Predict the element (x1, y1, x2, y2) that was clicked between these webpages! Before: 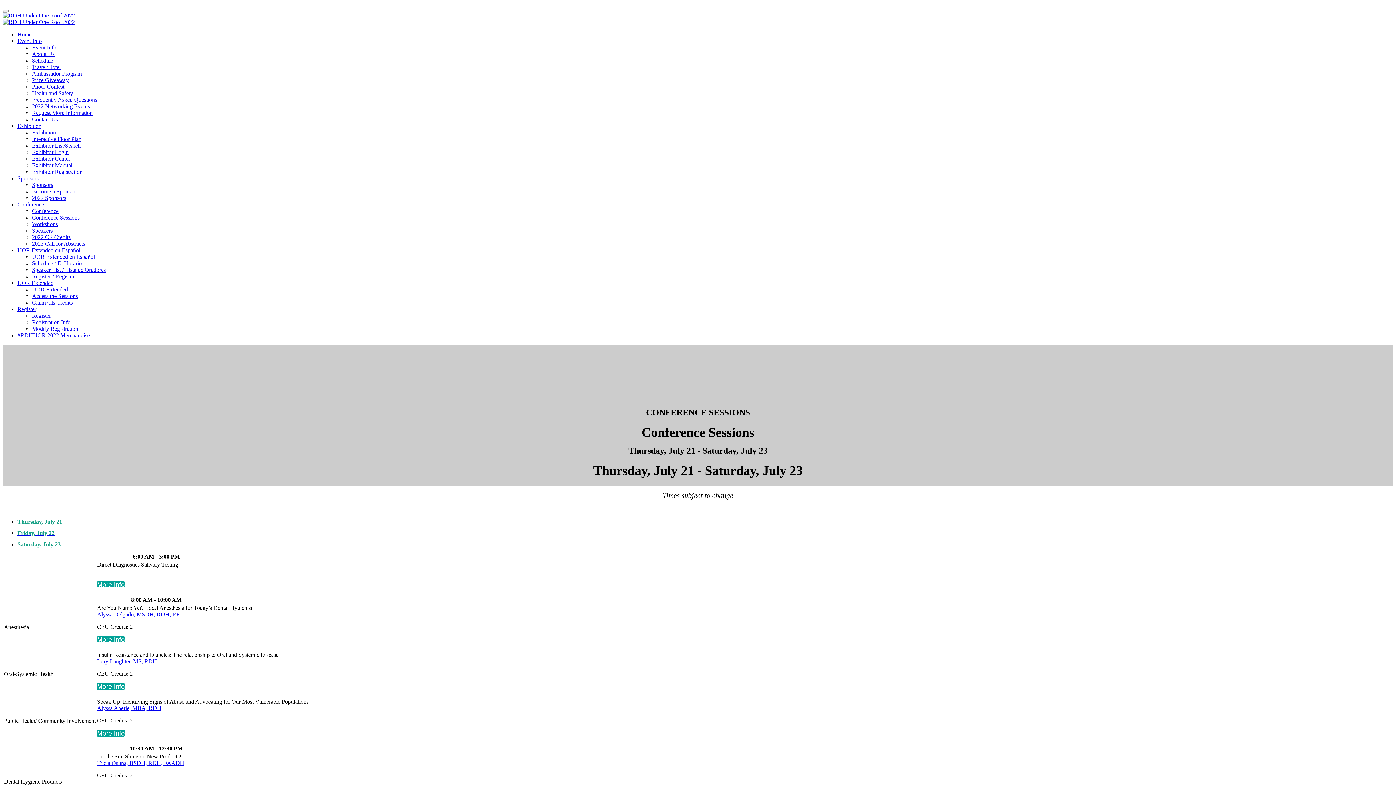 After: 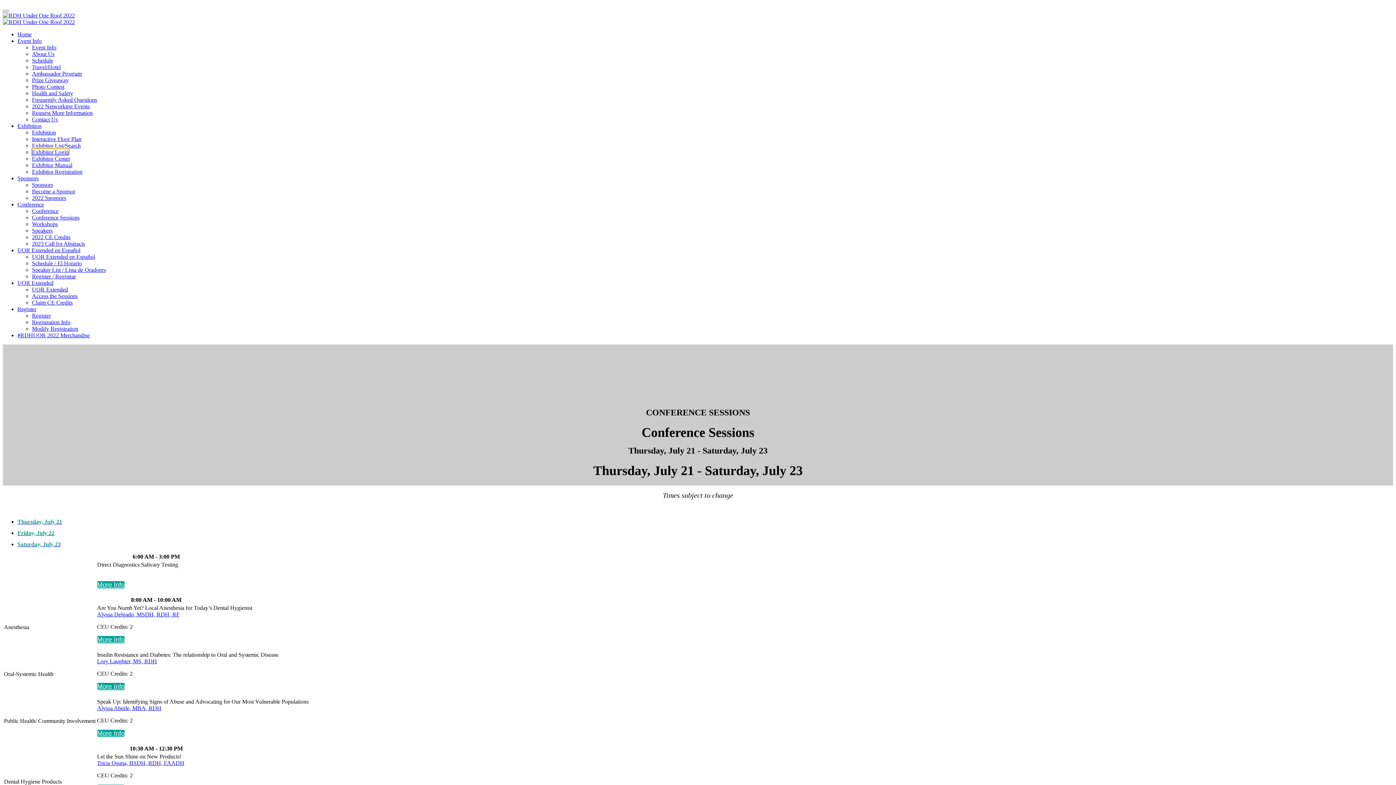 Action: label: Exhibitor Login bbox: (32, 149, 68, 155)